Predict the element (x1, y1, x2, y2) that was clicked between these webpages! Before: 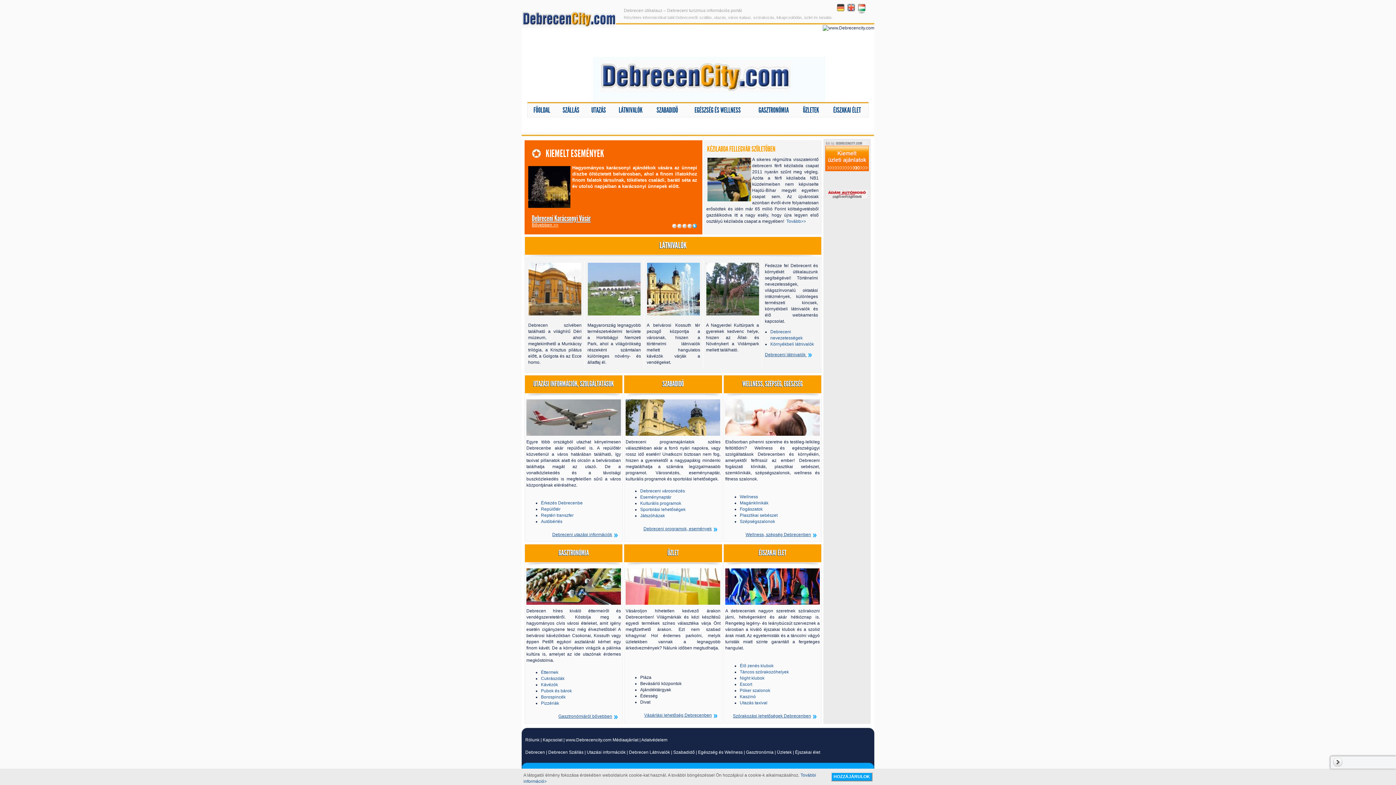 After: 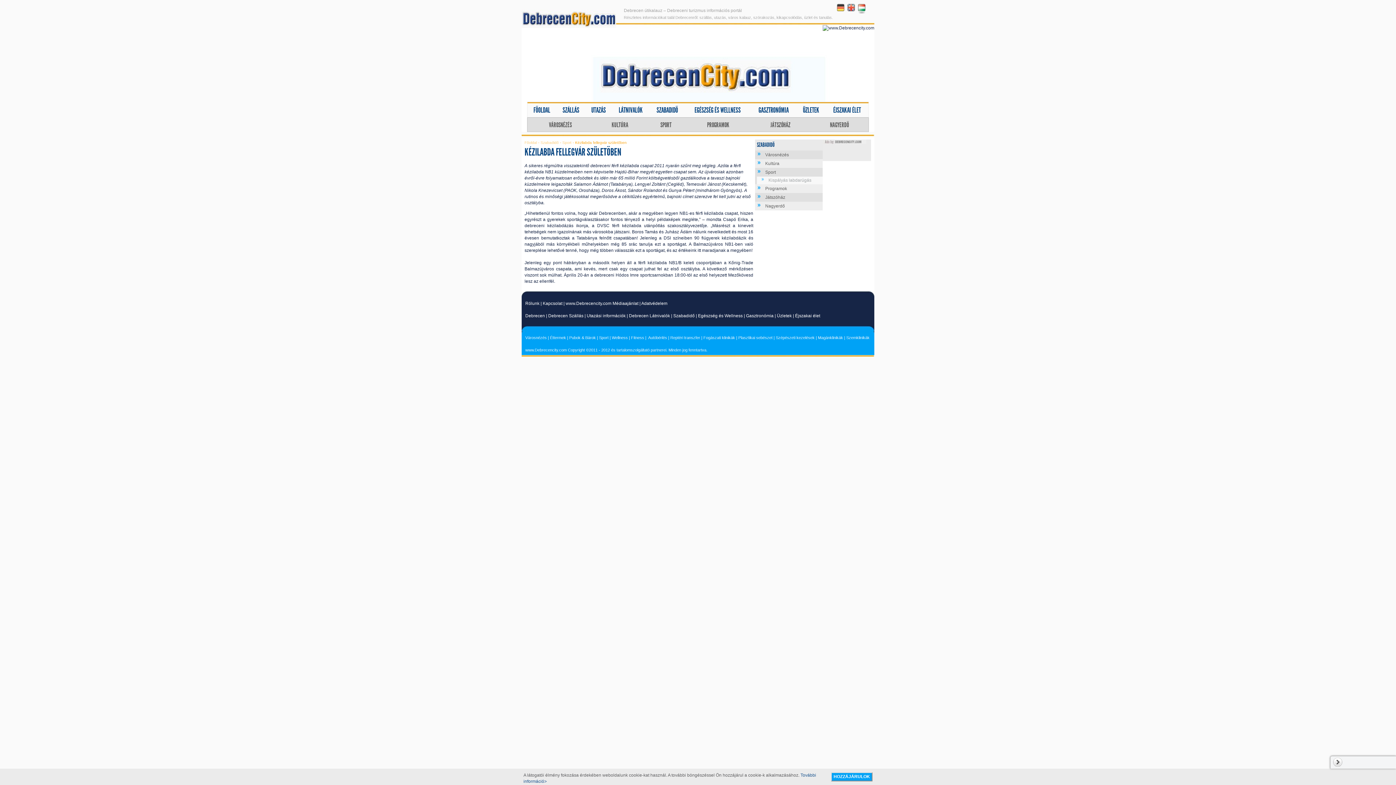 Action: label: Tovább>> bbox: (786, 218, 806, 224)